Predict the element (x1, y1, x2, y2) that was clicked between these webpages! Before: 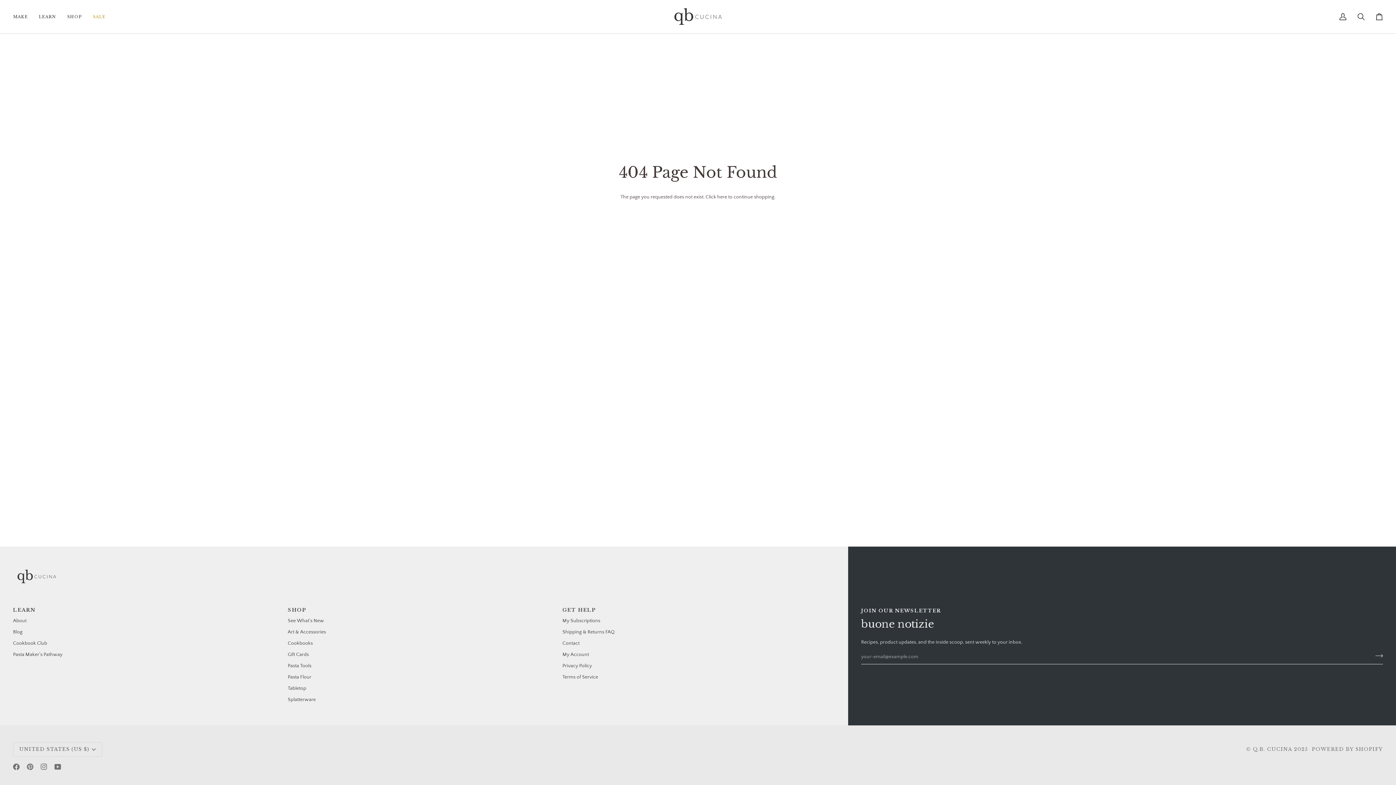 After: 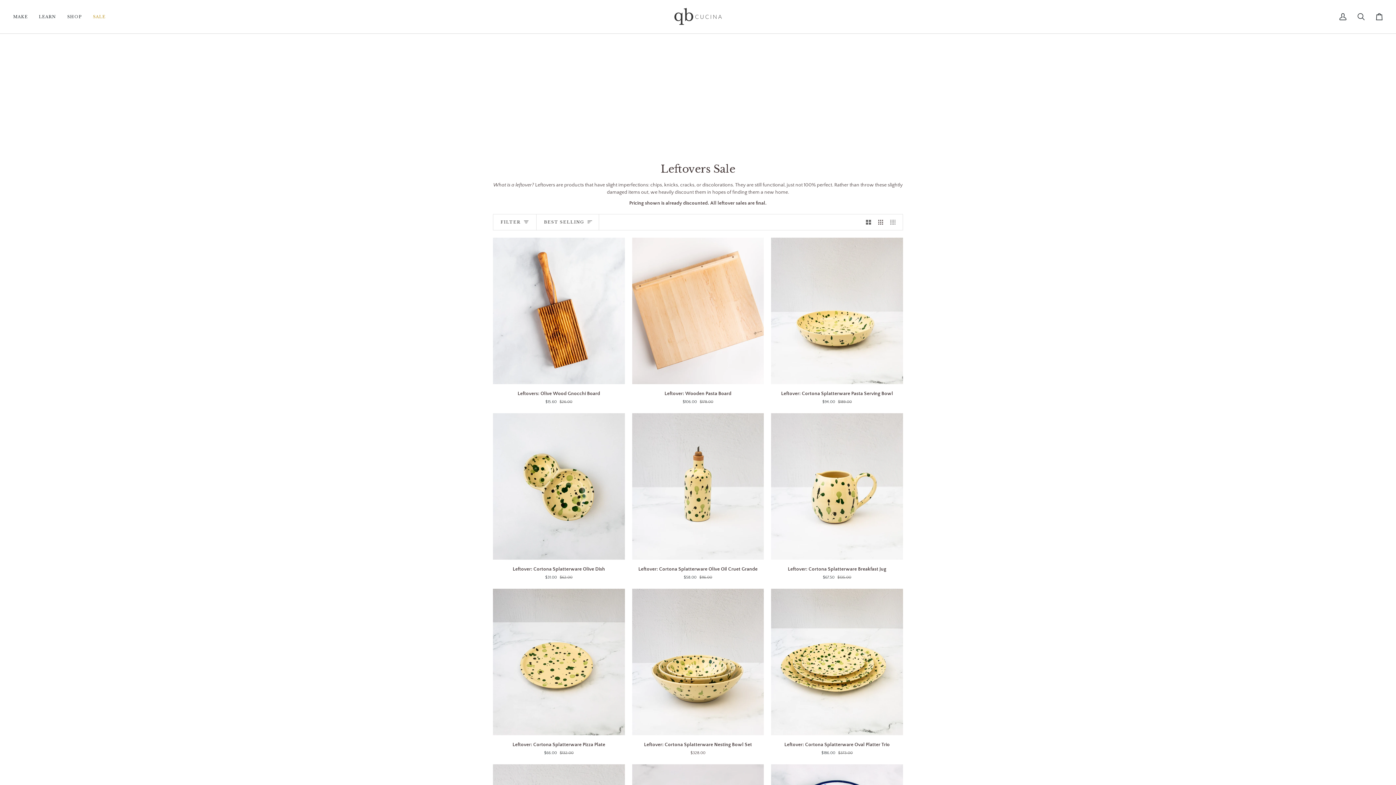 Action: bbox: (87, 0, 111, 33) label: SALE